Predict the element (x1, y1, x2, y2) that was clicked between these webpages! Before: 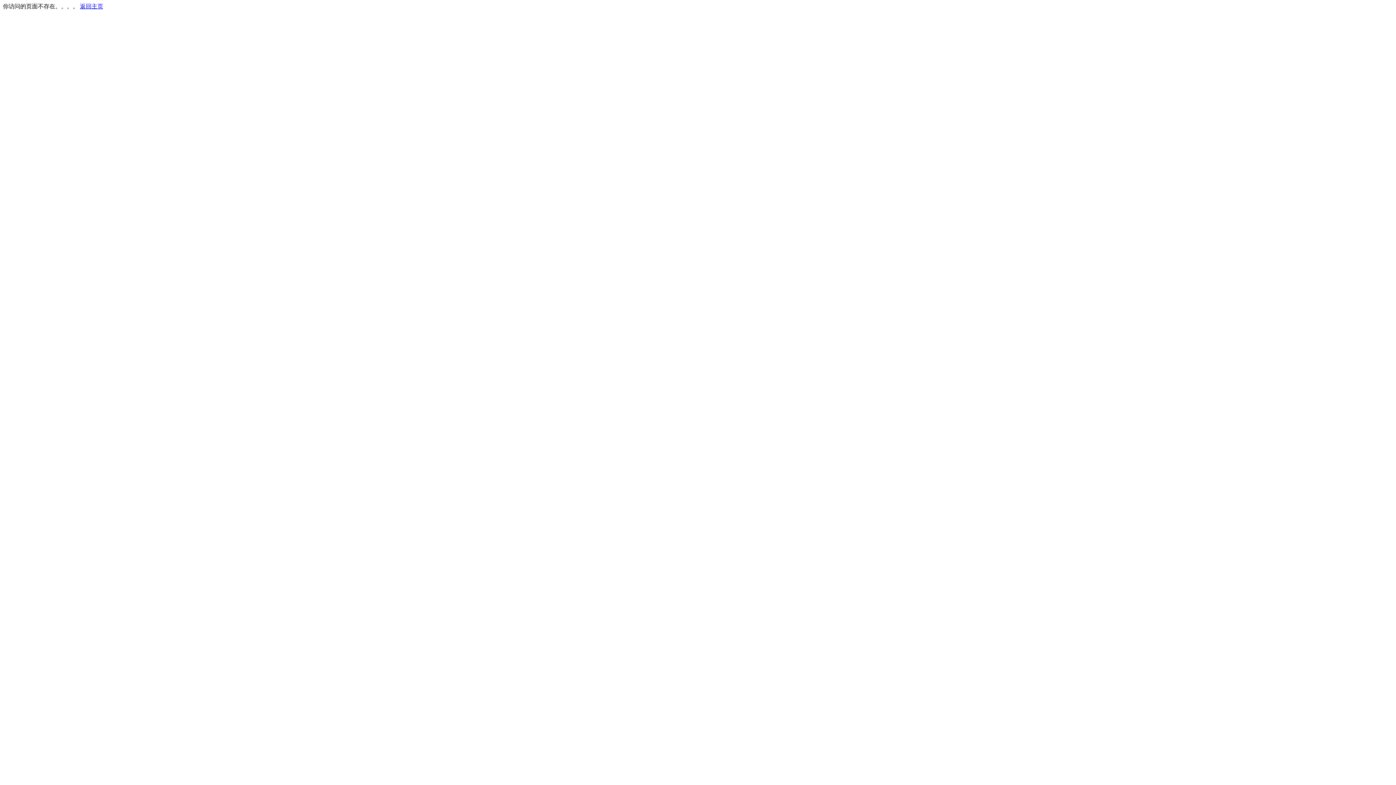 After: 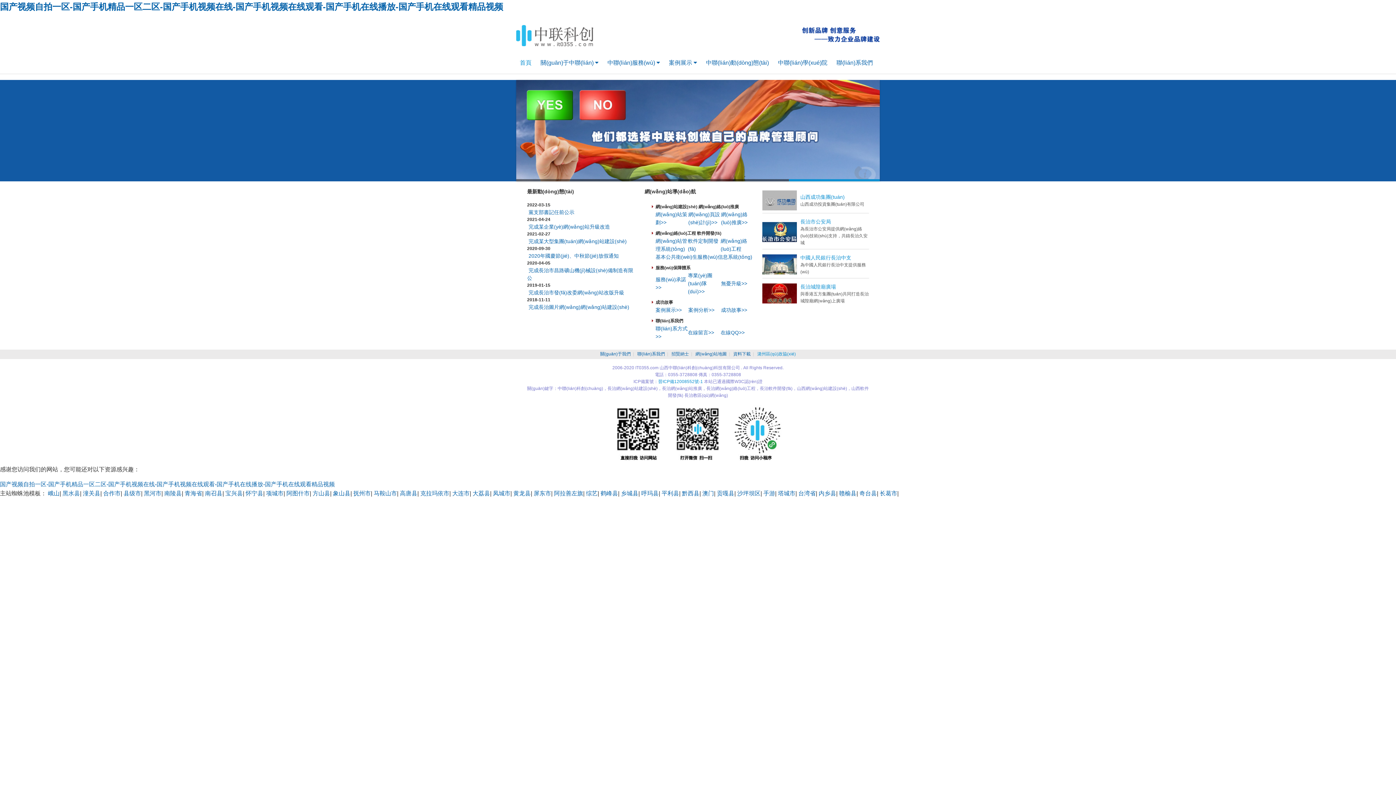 Action: label: 返回主页 bbox: (80, 3, 103, 9)